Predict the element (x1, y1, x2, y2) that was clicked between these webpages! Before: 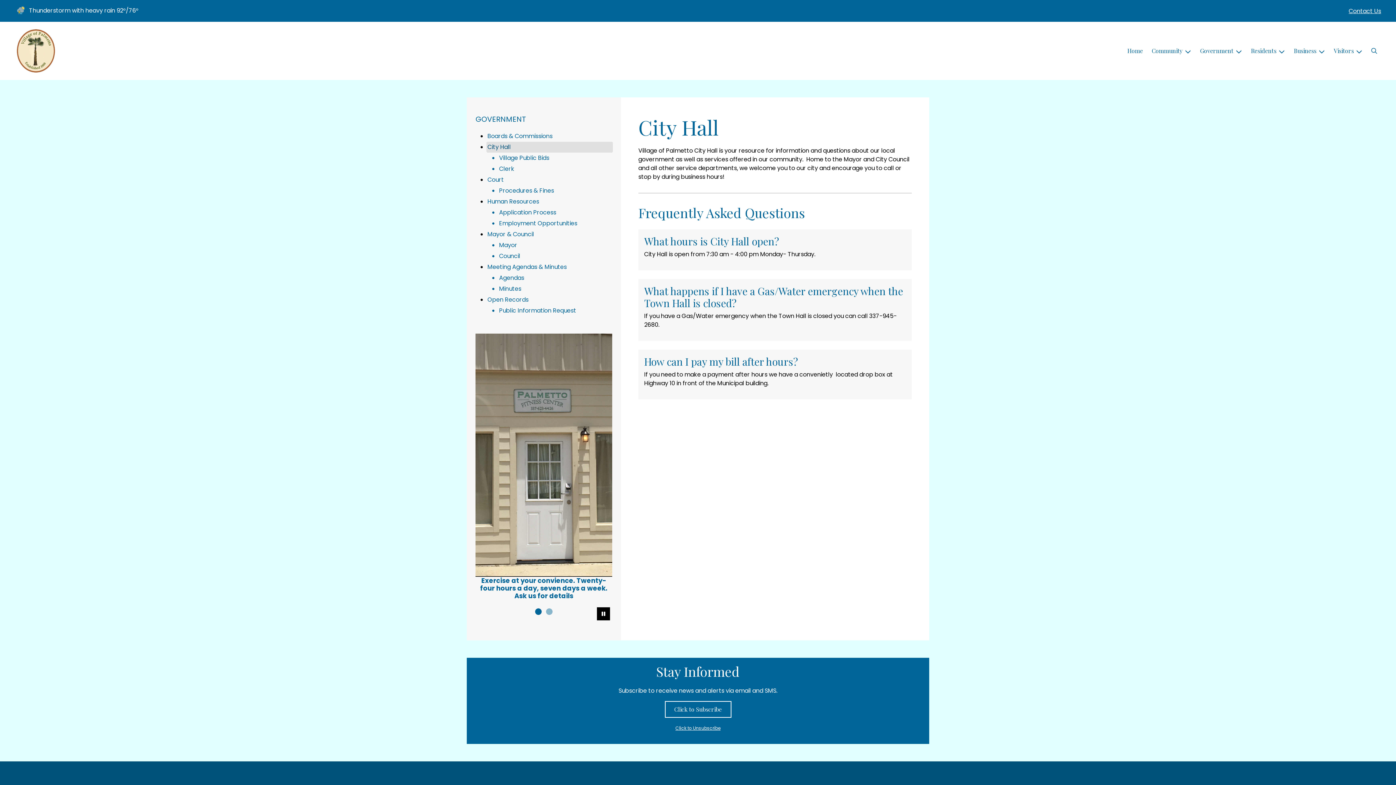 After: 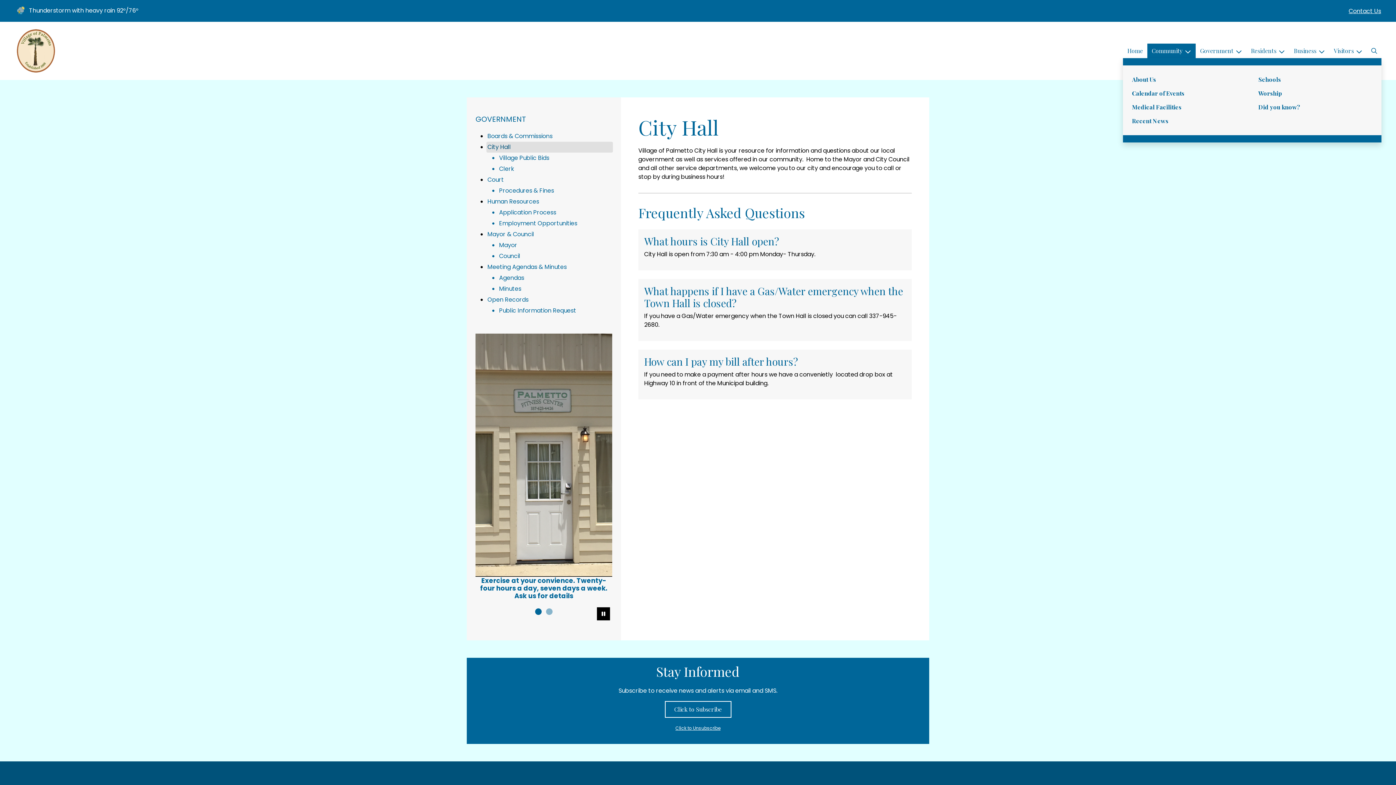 Action: label: Community bbox: (1147, 43, 1196, 58)